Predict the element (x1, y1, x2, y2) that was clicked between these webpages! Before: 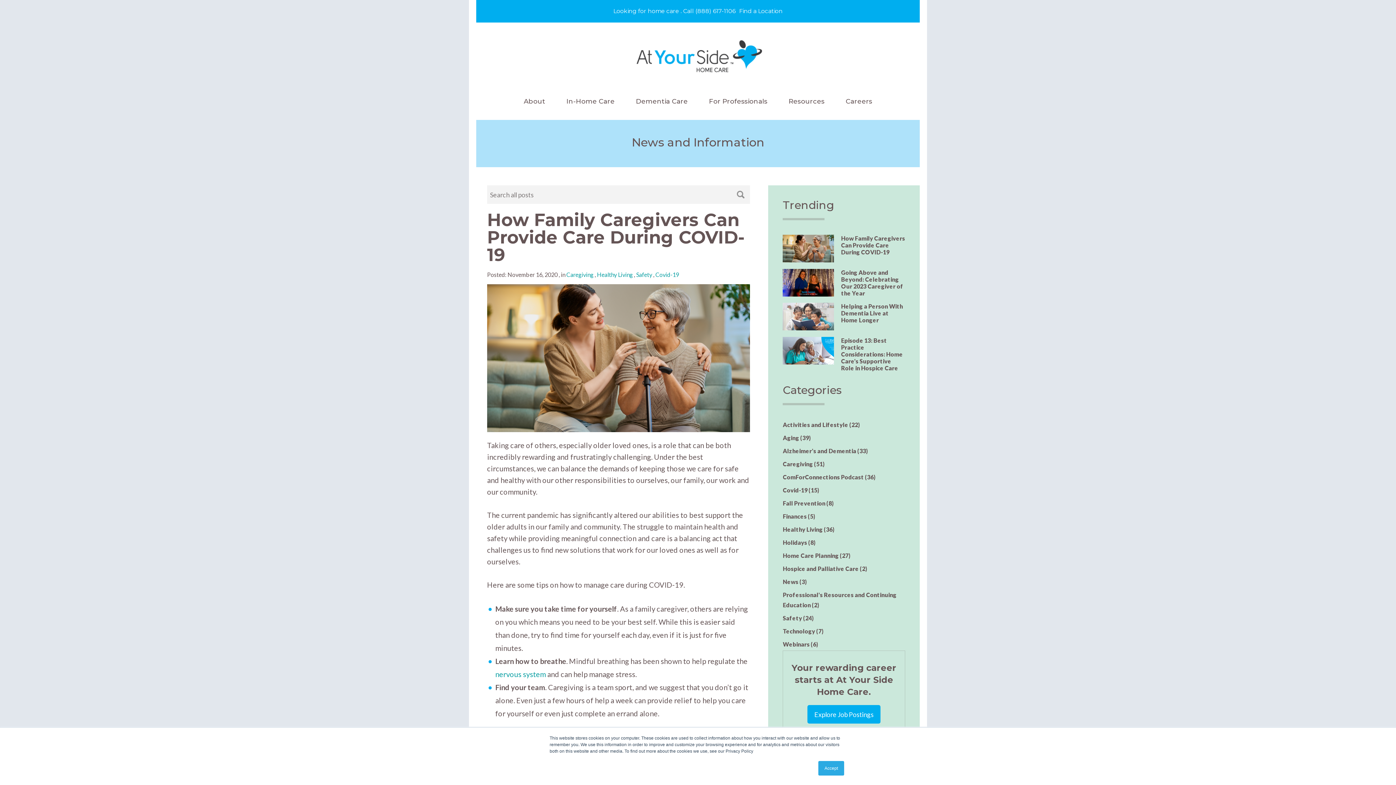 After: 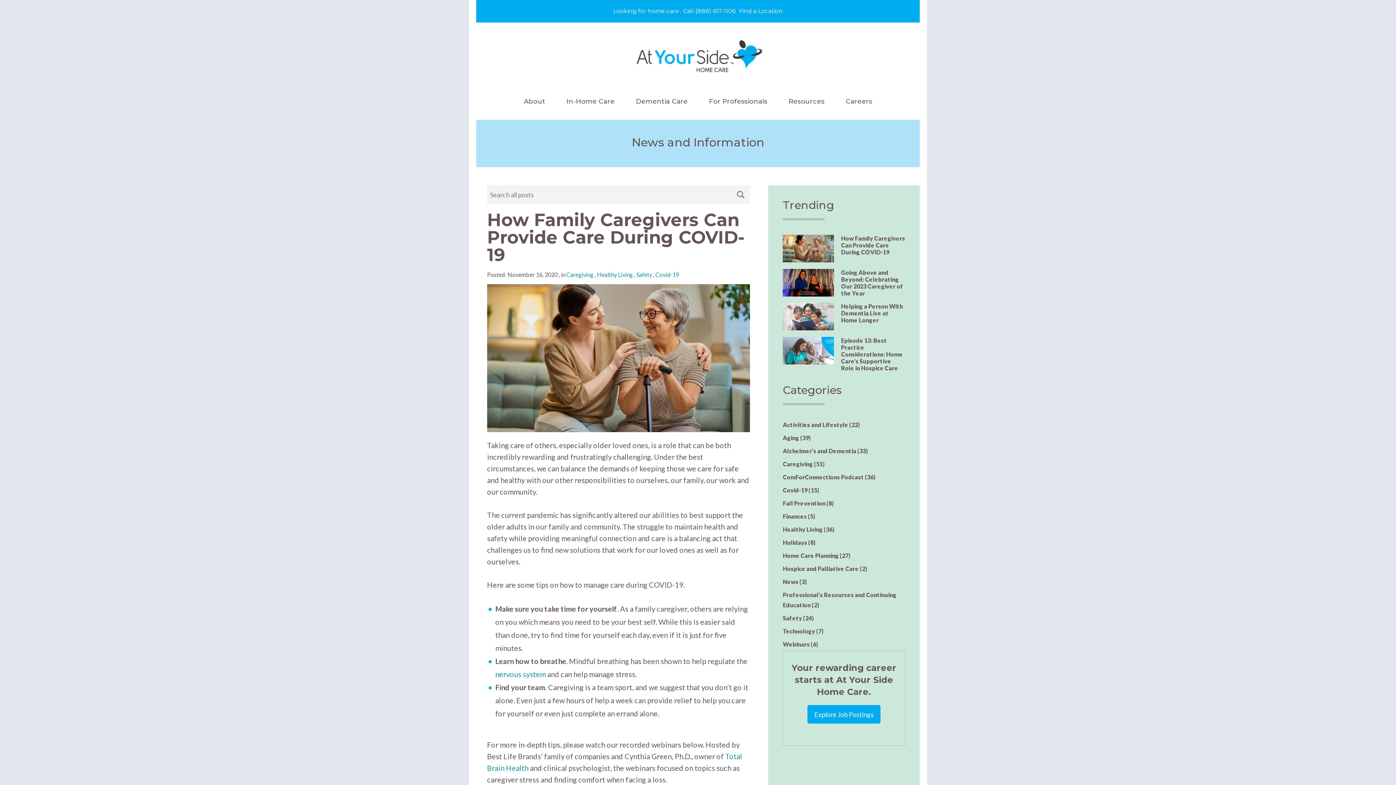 Action: bbox: (818, 761, 844, 776) label: Accept